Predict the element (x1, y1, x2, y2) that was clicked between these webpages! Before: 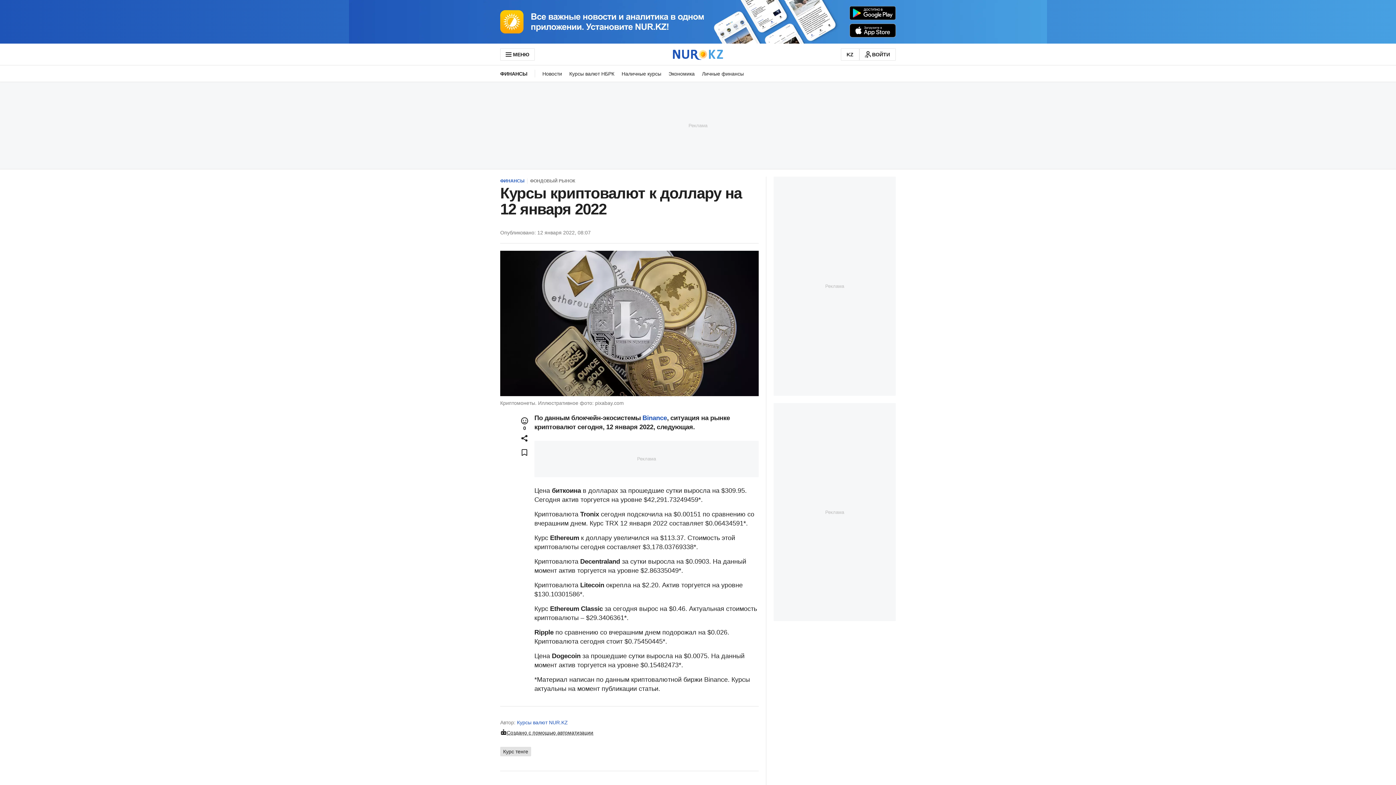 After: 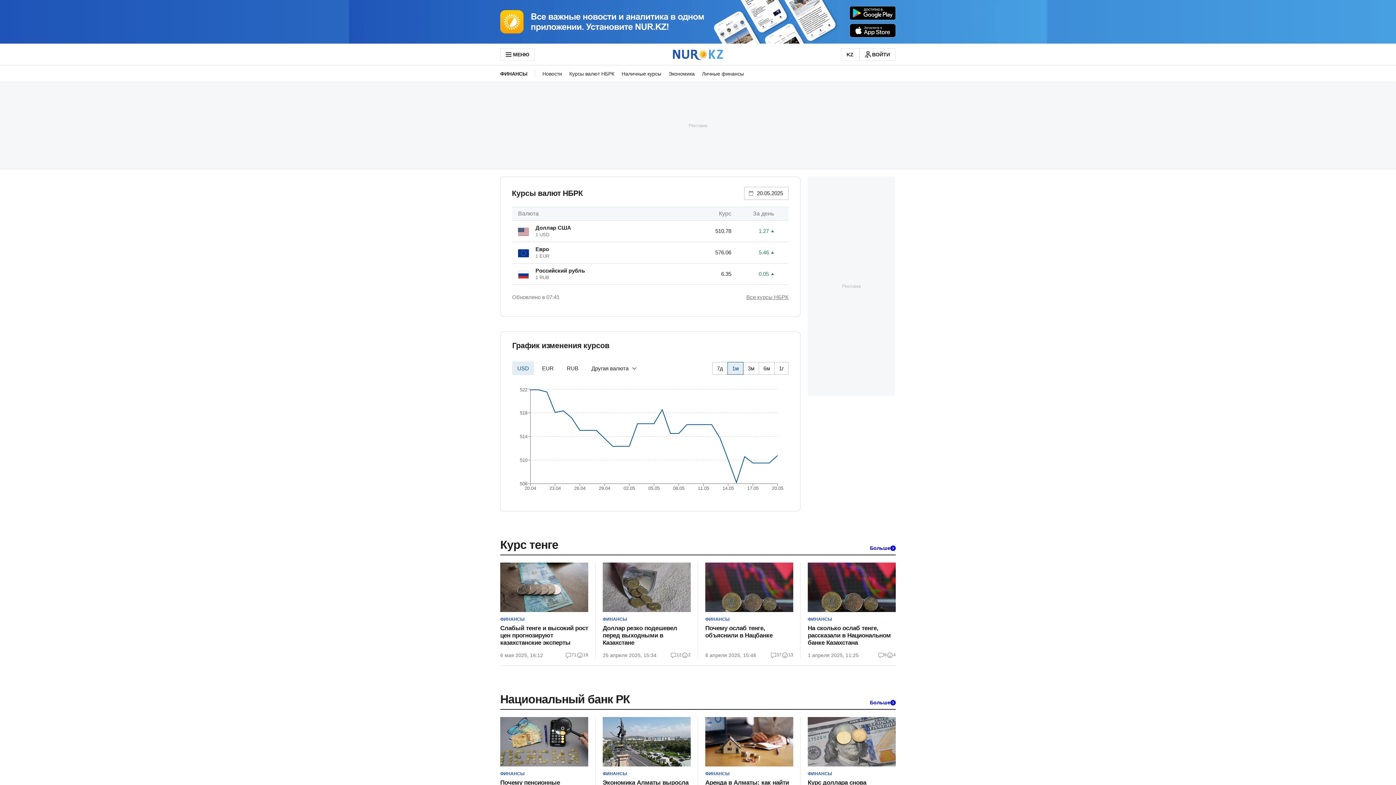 Action: bbox: (565, 65, 618, 81) label: Курсы валют НБРК